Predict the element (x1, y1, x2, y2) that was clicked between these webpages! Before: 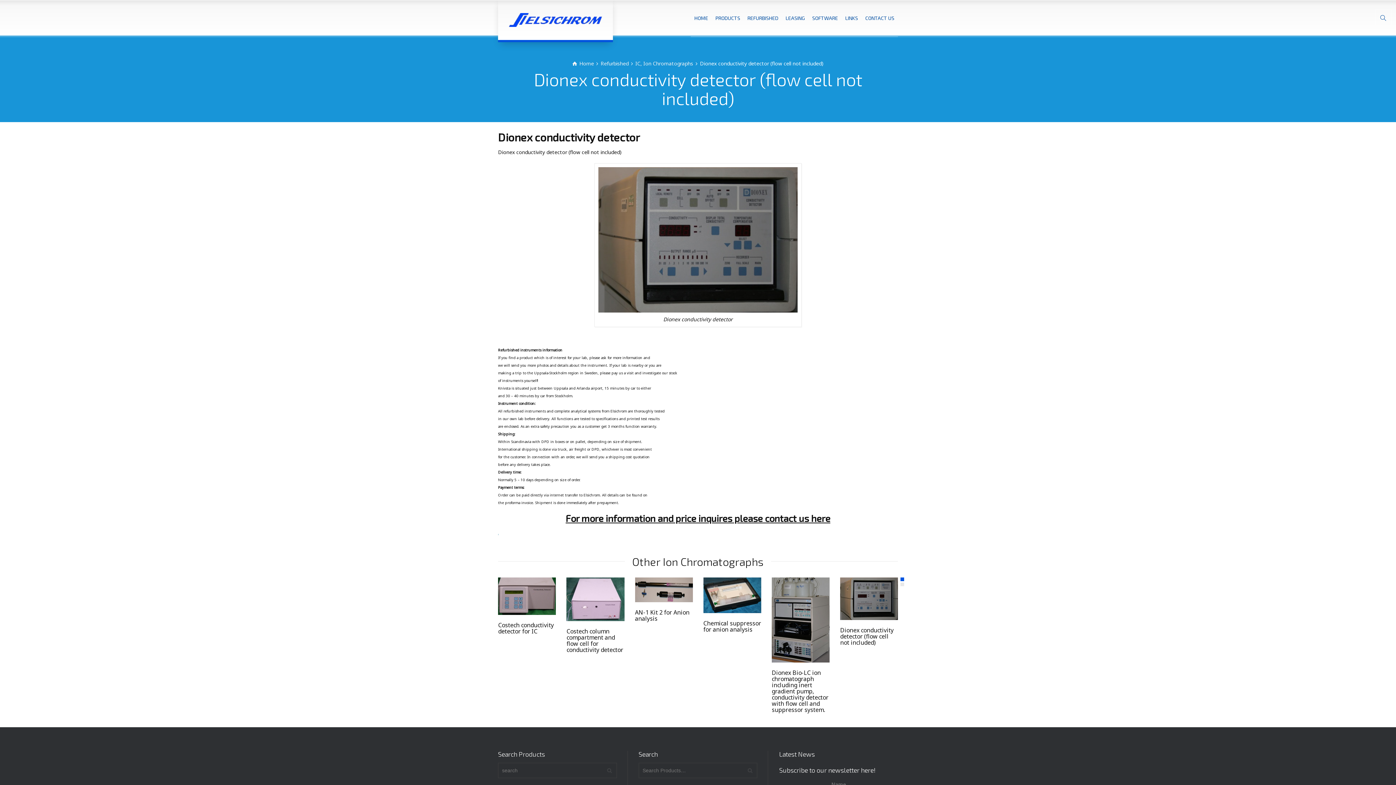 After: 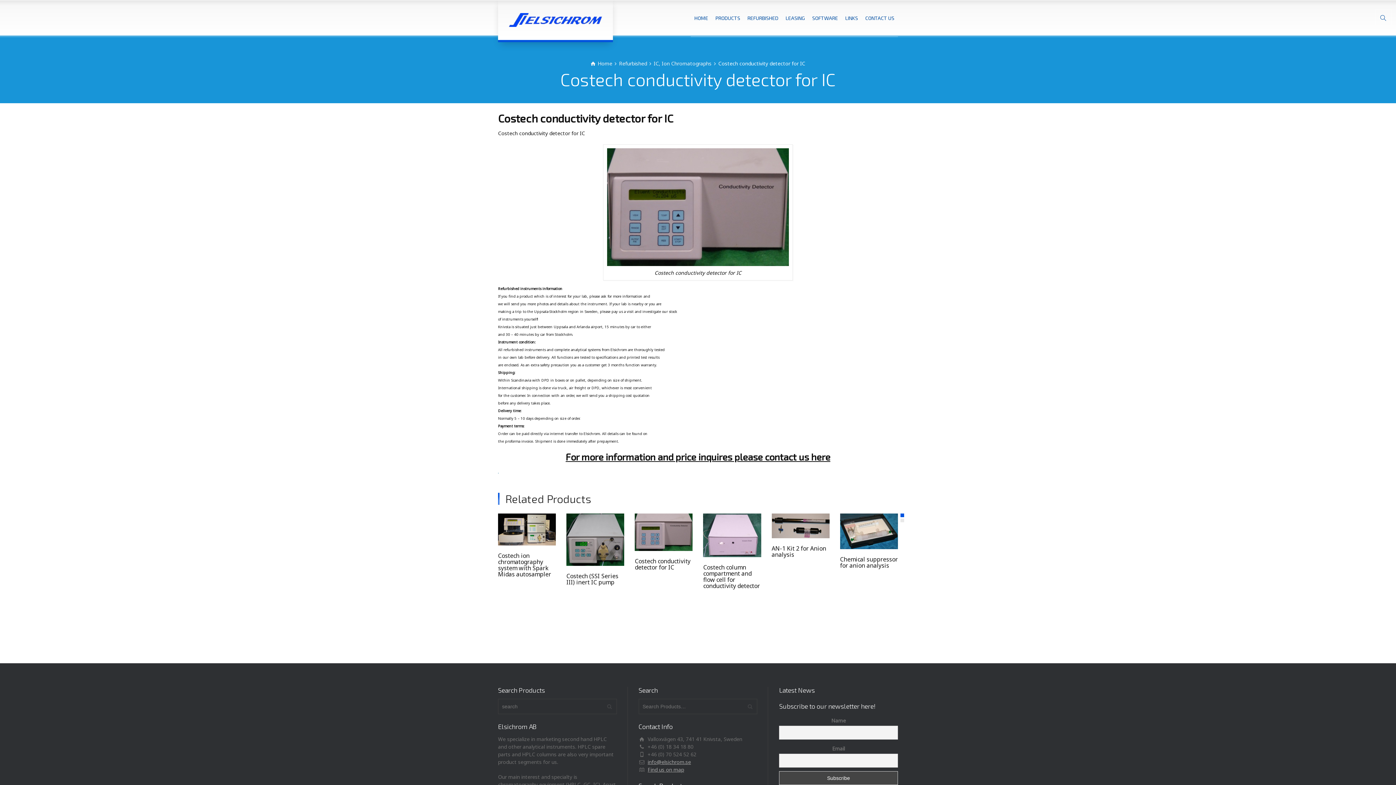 Action: bbox: (635, 577, 692, 615)